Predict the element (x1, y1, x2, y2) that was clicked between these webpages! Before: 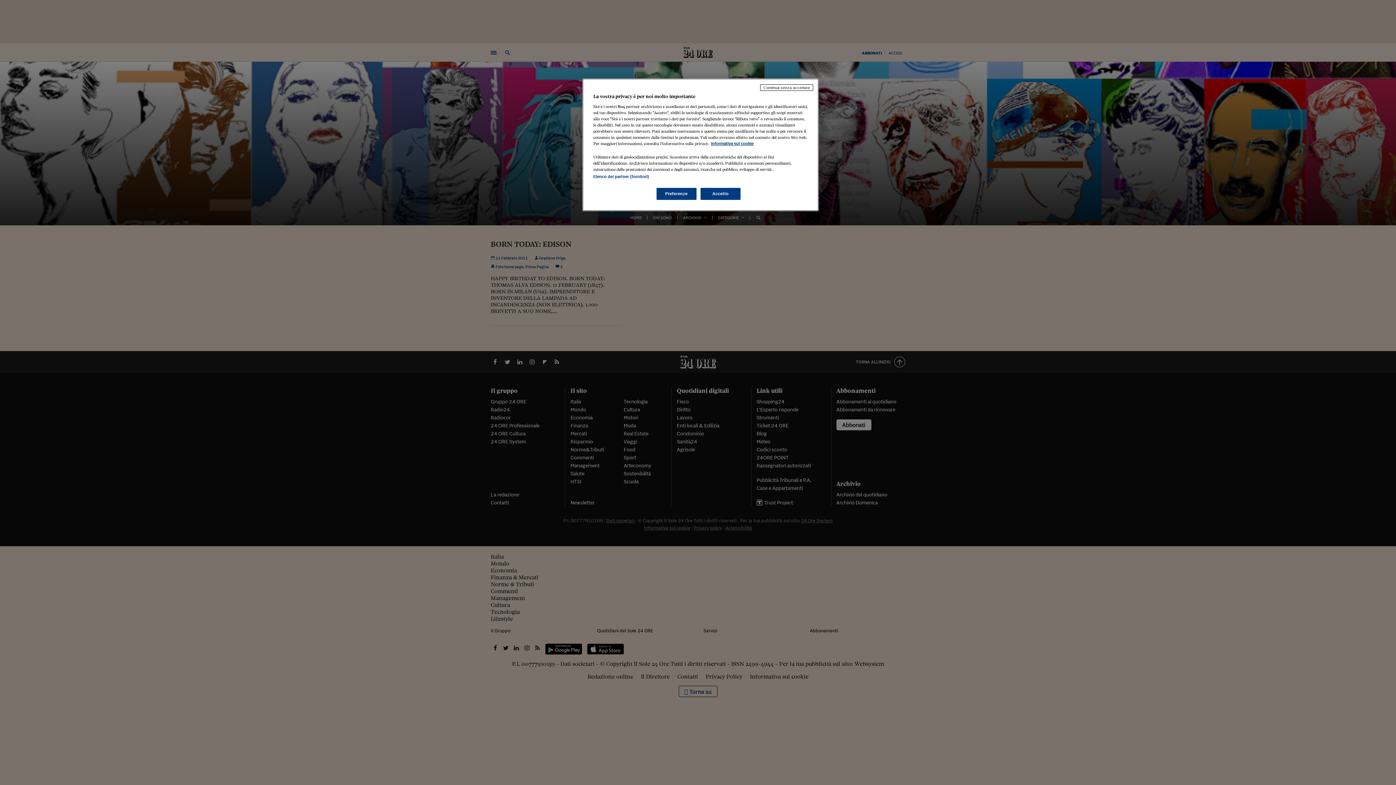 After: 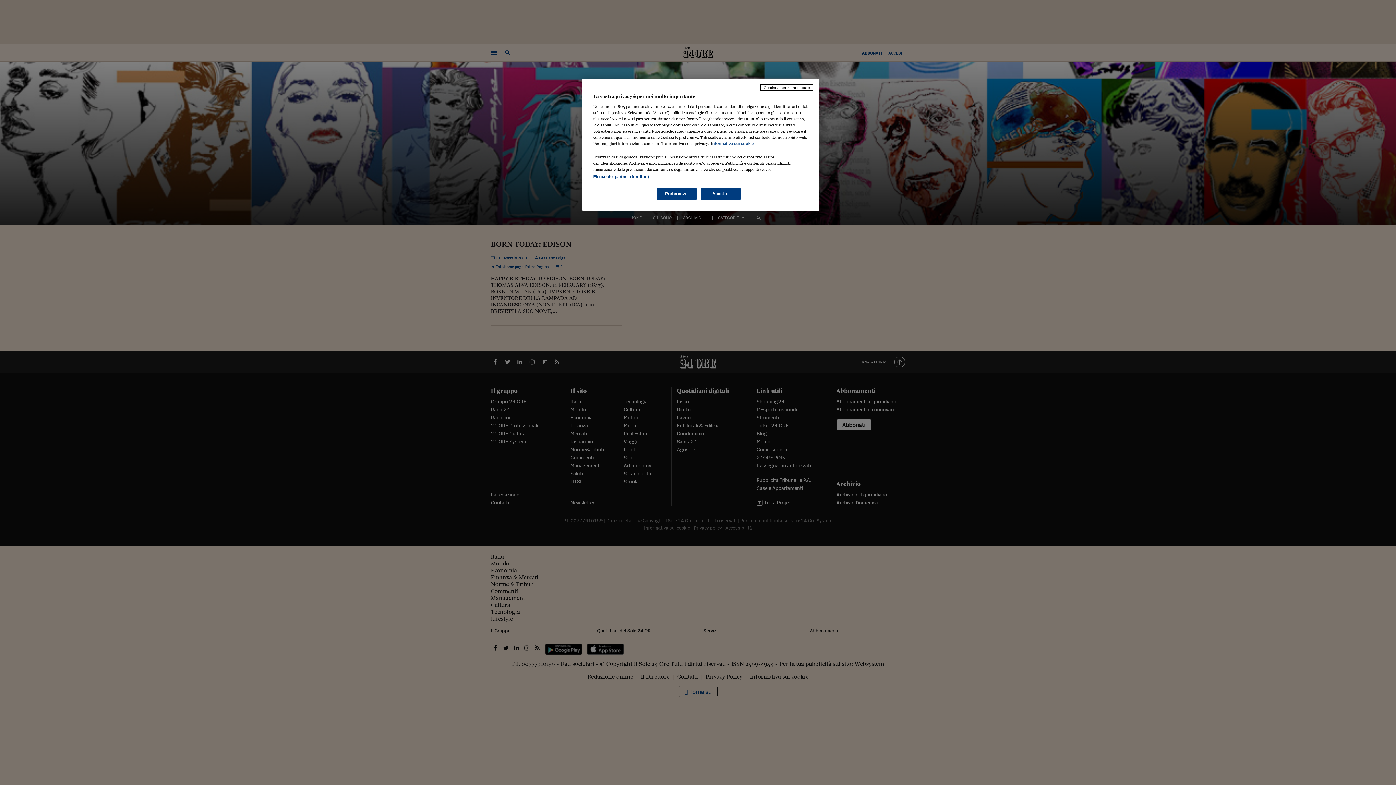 Action: bbox: (711, 141, 753, 145) label: Maggiori informazioni sulla tua privacy, apre in una nuova scheda